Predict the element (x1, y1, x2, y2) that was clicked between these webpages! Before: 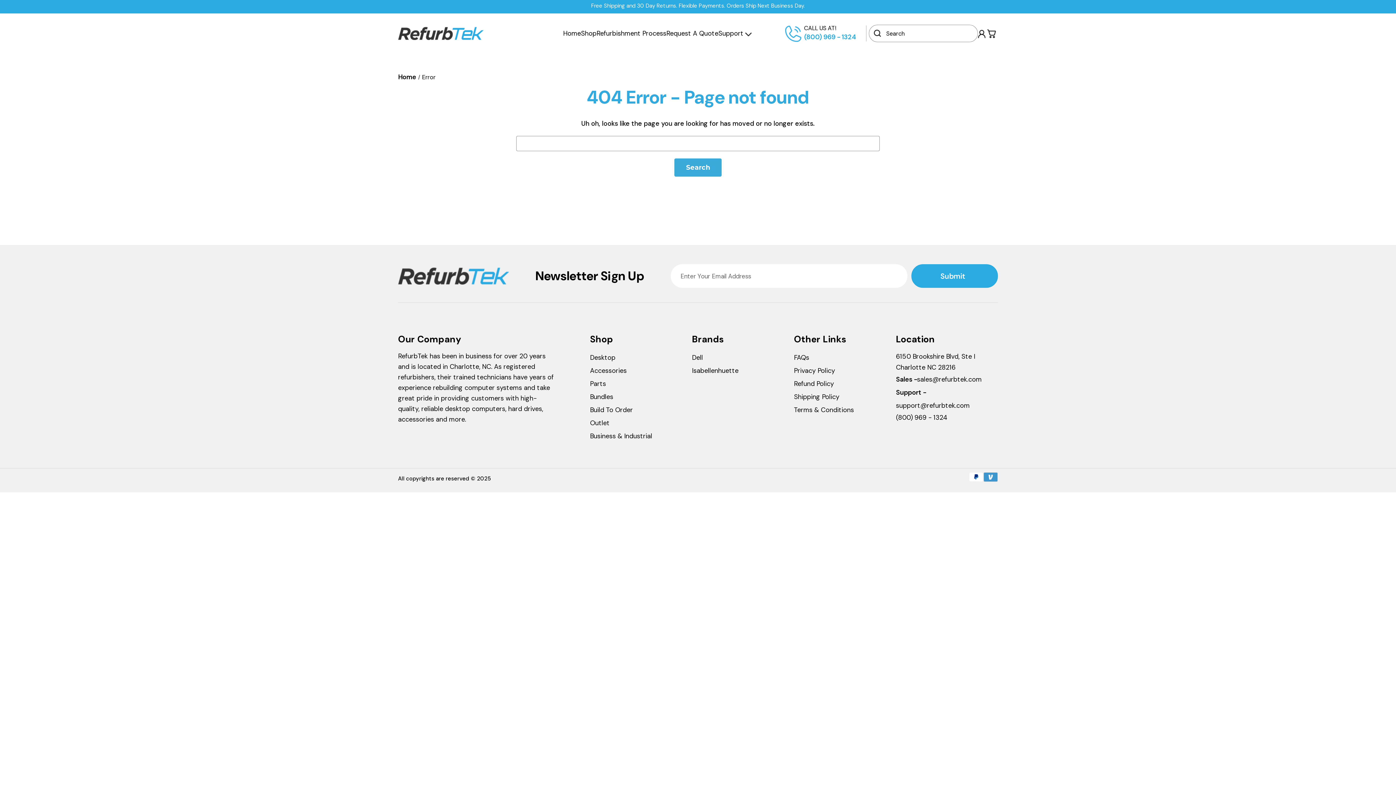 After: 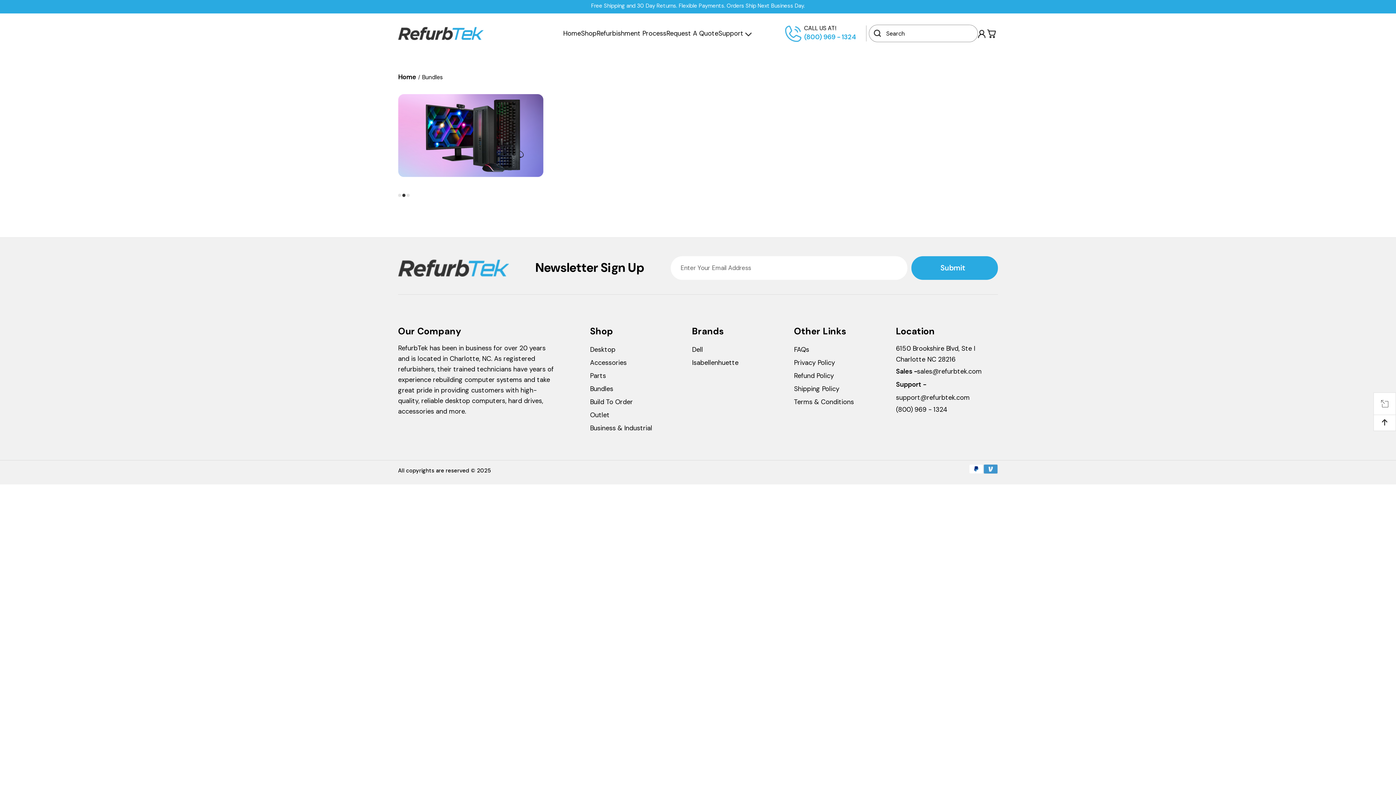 Action: label: Bundles bbox: (590, 392, 613, 401)